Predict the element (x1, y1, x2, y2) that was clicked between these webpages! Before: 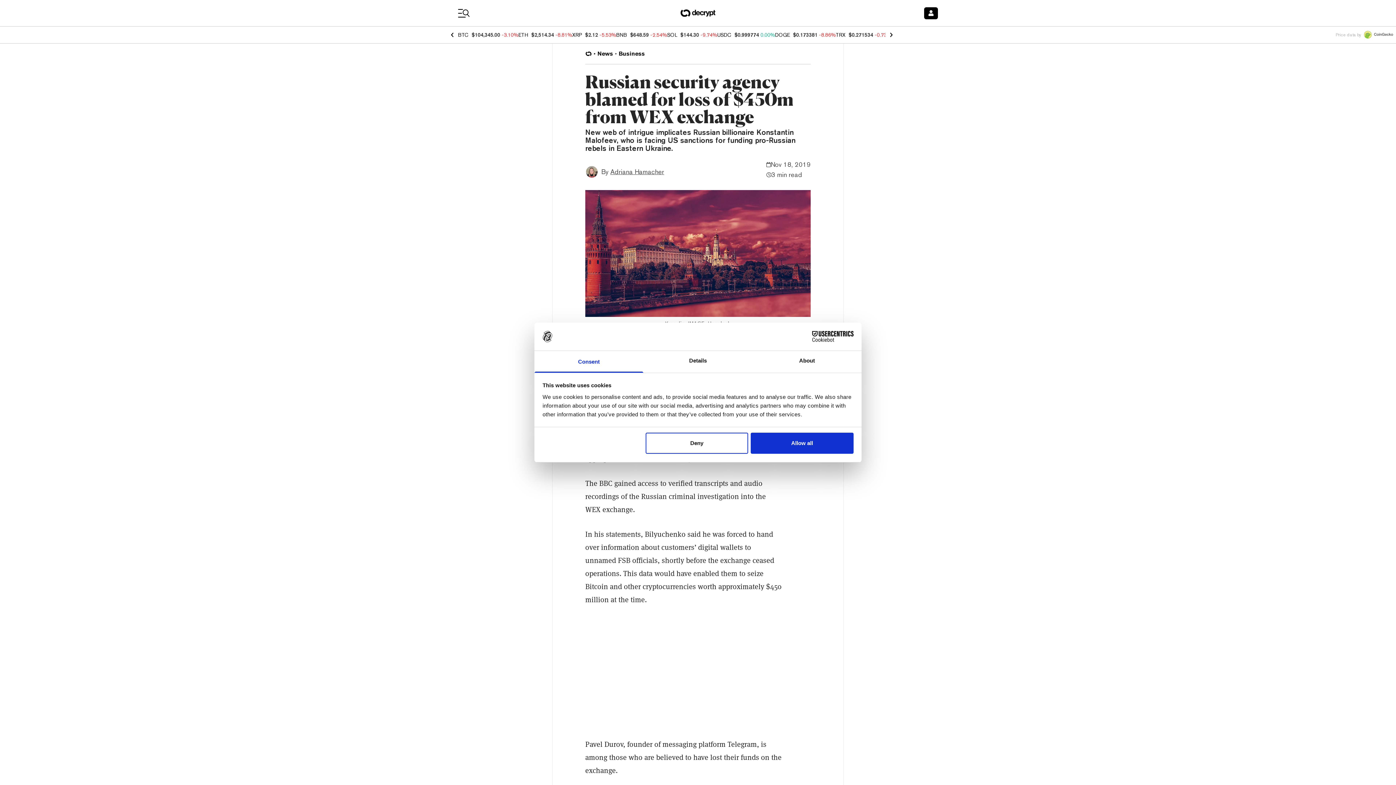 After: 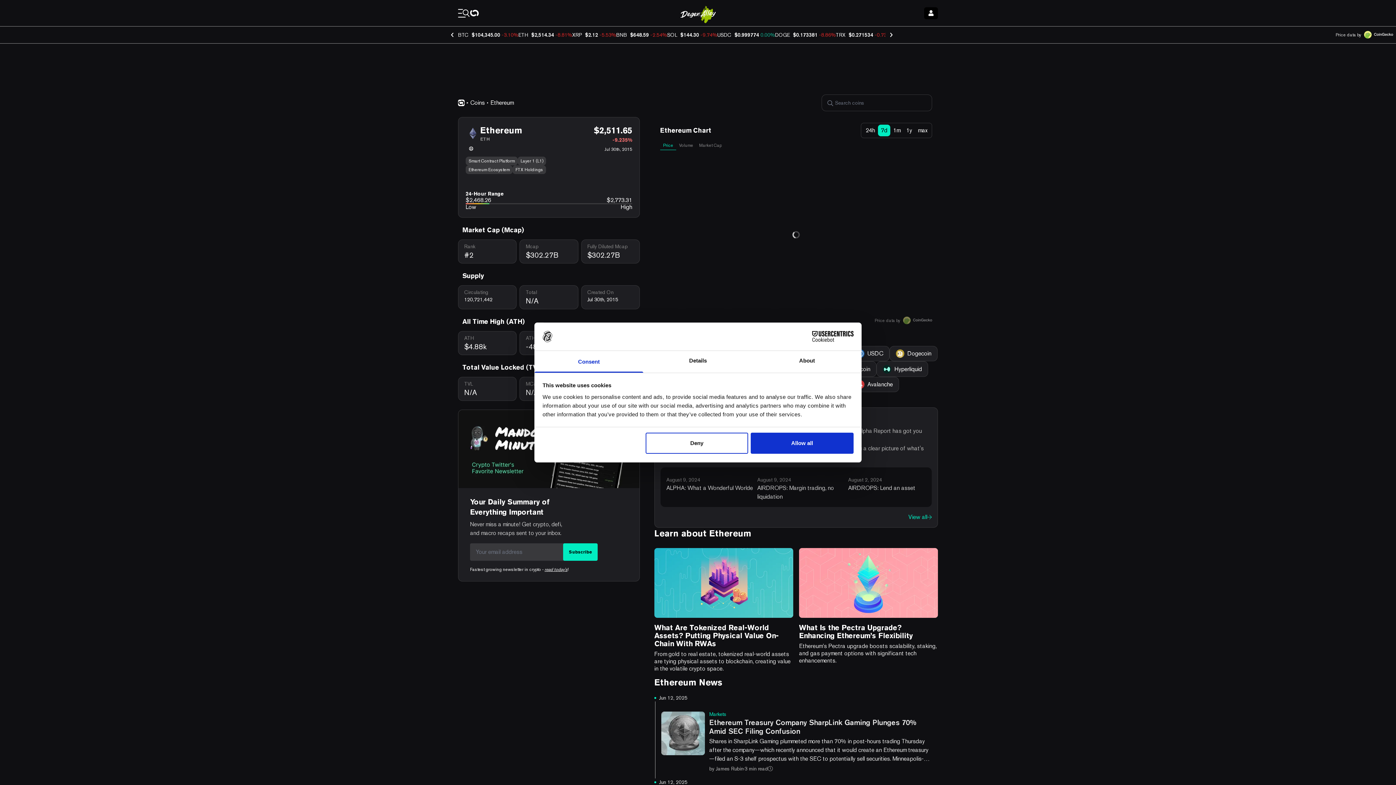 Action: label: ETH bbox: (518, 32, 528, 37)